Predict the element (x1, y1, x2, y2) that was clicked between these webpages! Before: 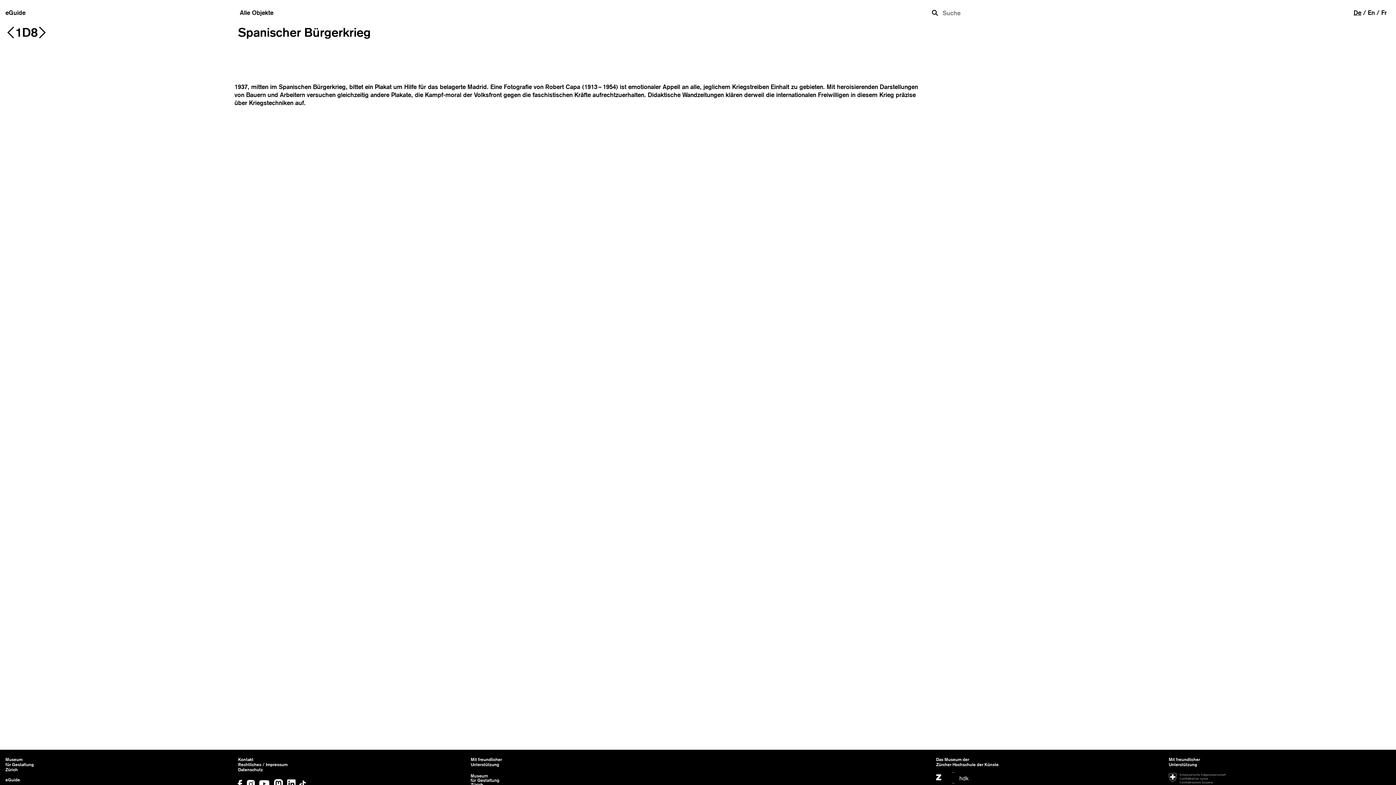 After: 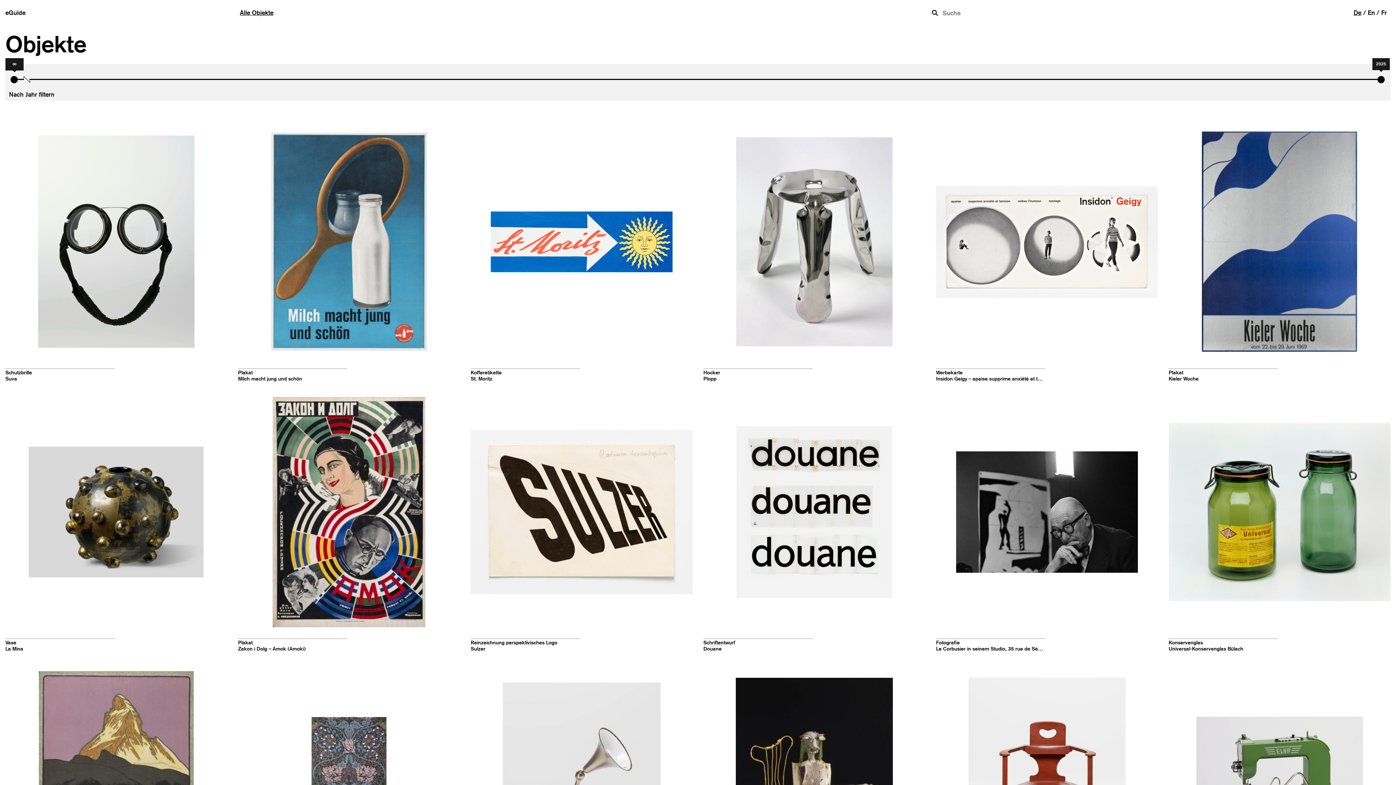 Action: label: Alle Objekte bbox: (234, 0, 278, 25)